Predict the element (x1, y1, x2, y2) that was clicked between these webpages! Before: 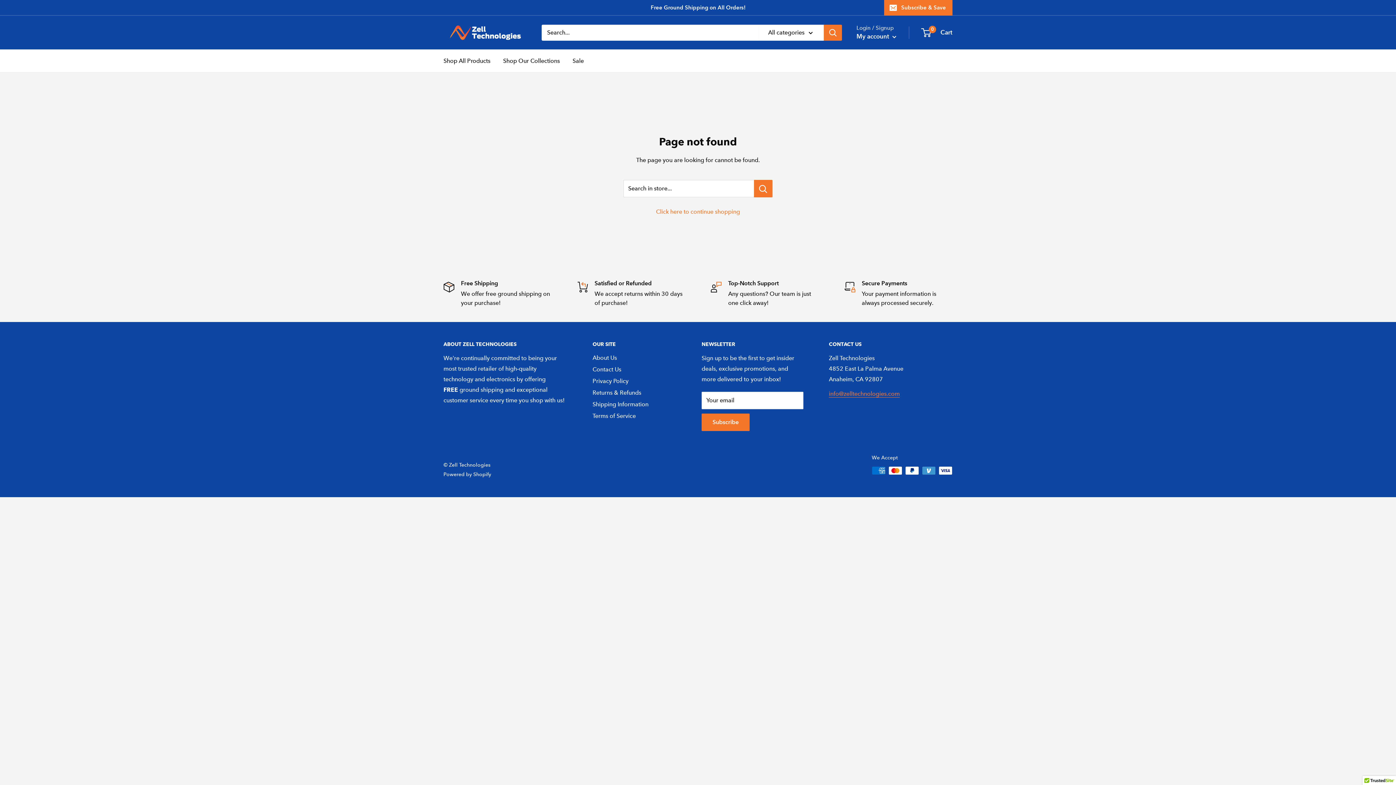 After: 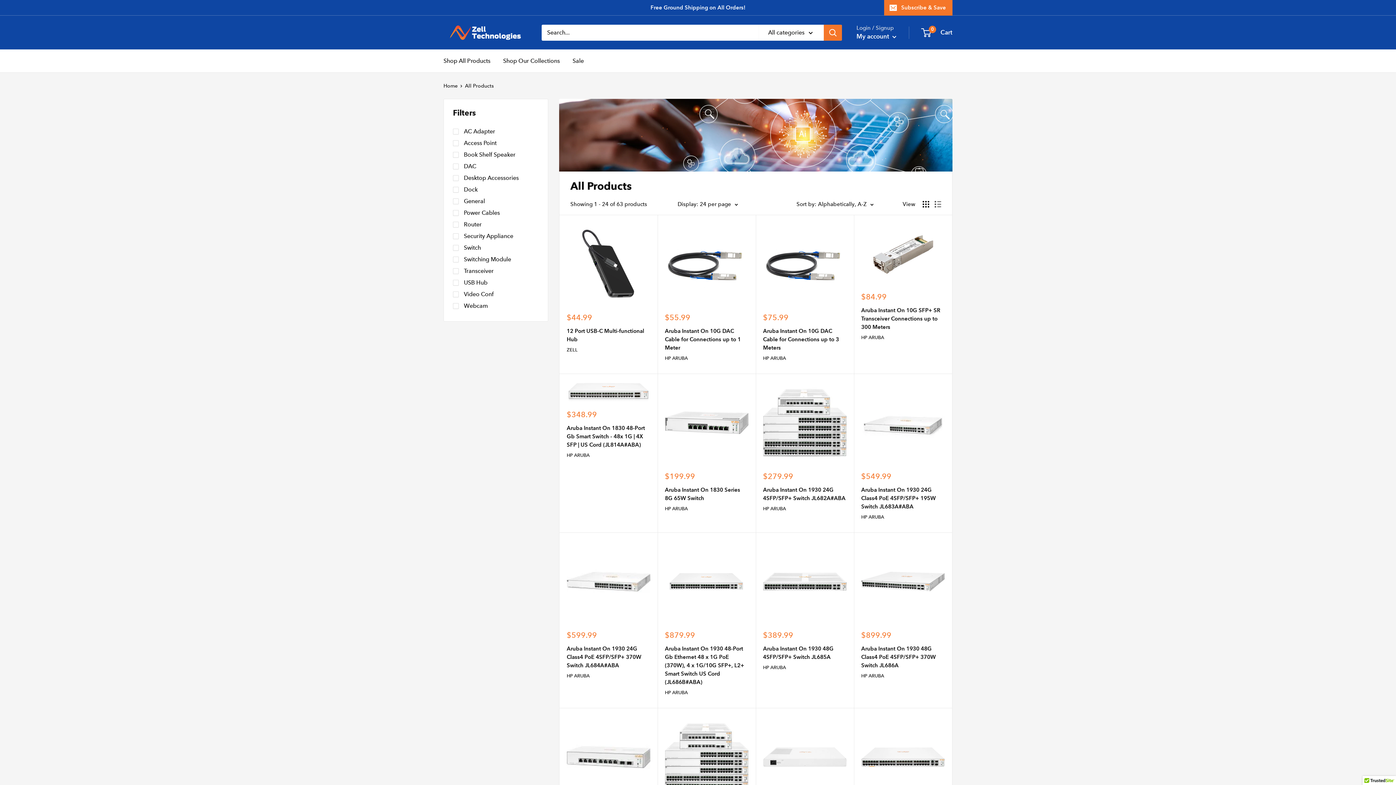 Action: bbox: (443, 55, 490, 66) label: Shop All Products